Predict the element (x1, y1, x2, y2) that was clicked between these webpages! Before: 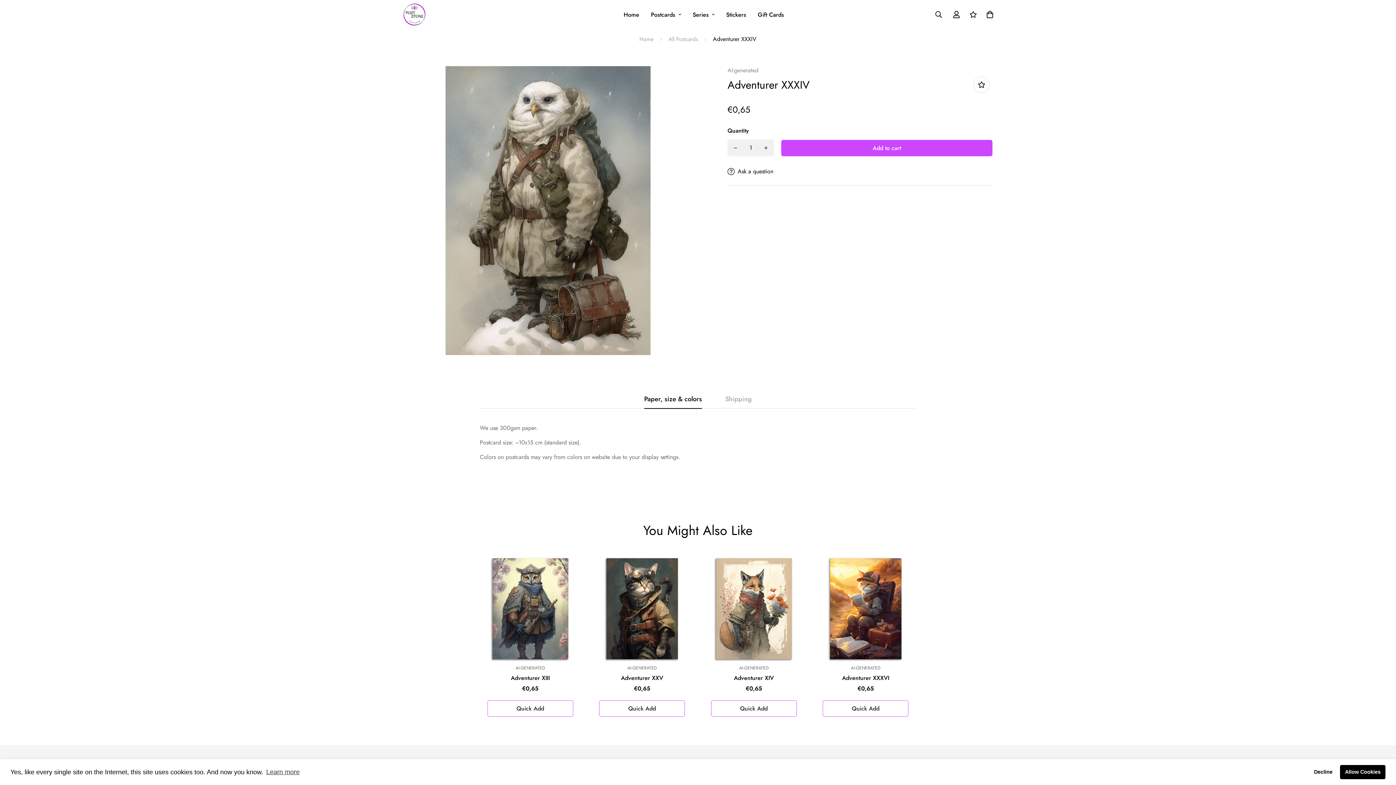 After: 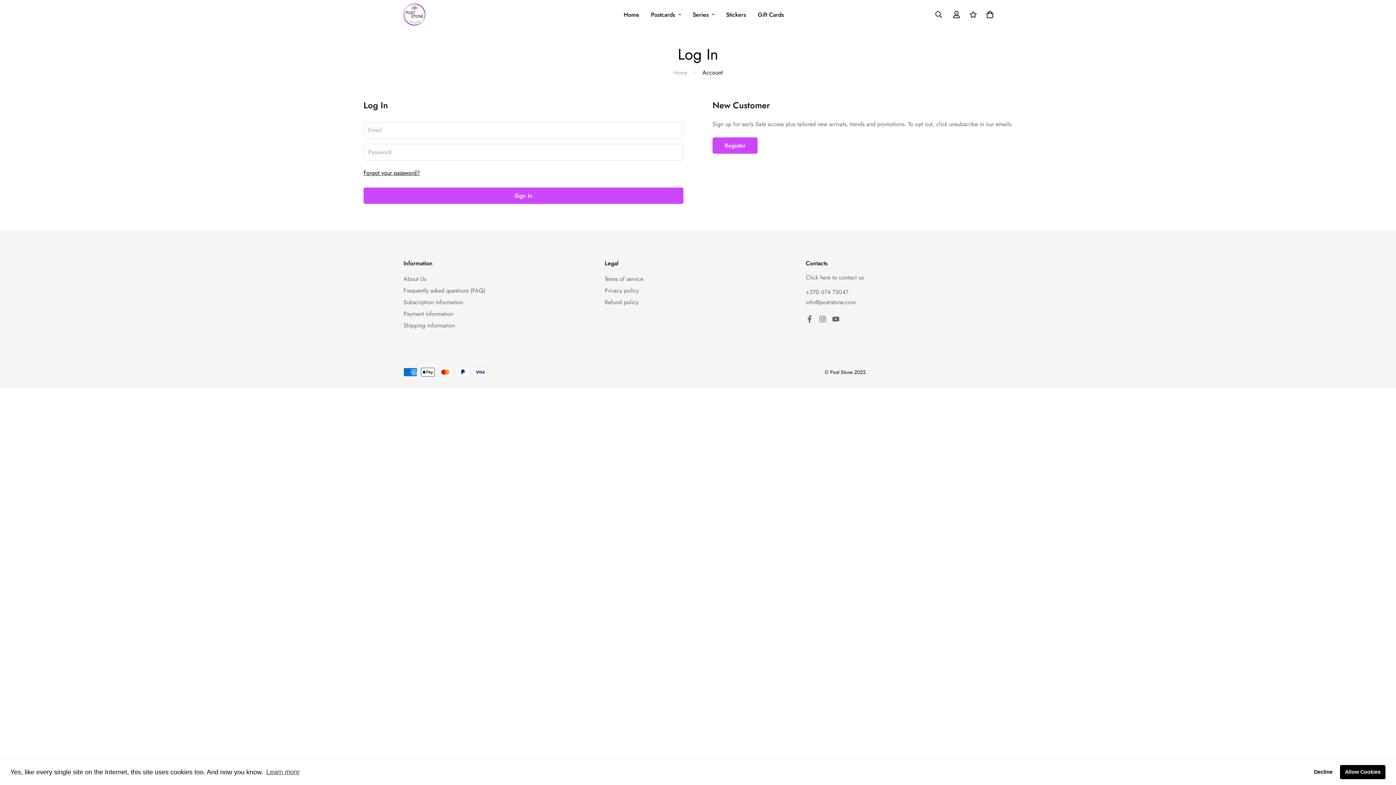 Action: bbox: (948, 4, 965, 25)